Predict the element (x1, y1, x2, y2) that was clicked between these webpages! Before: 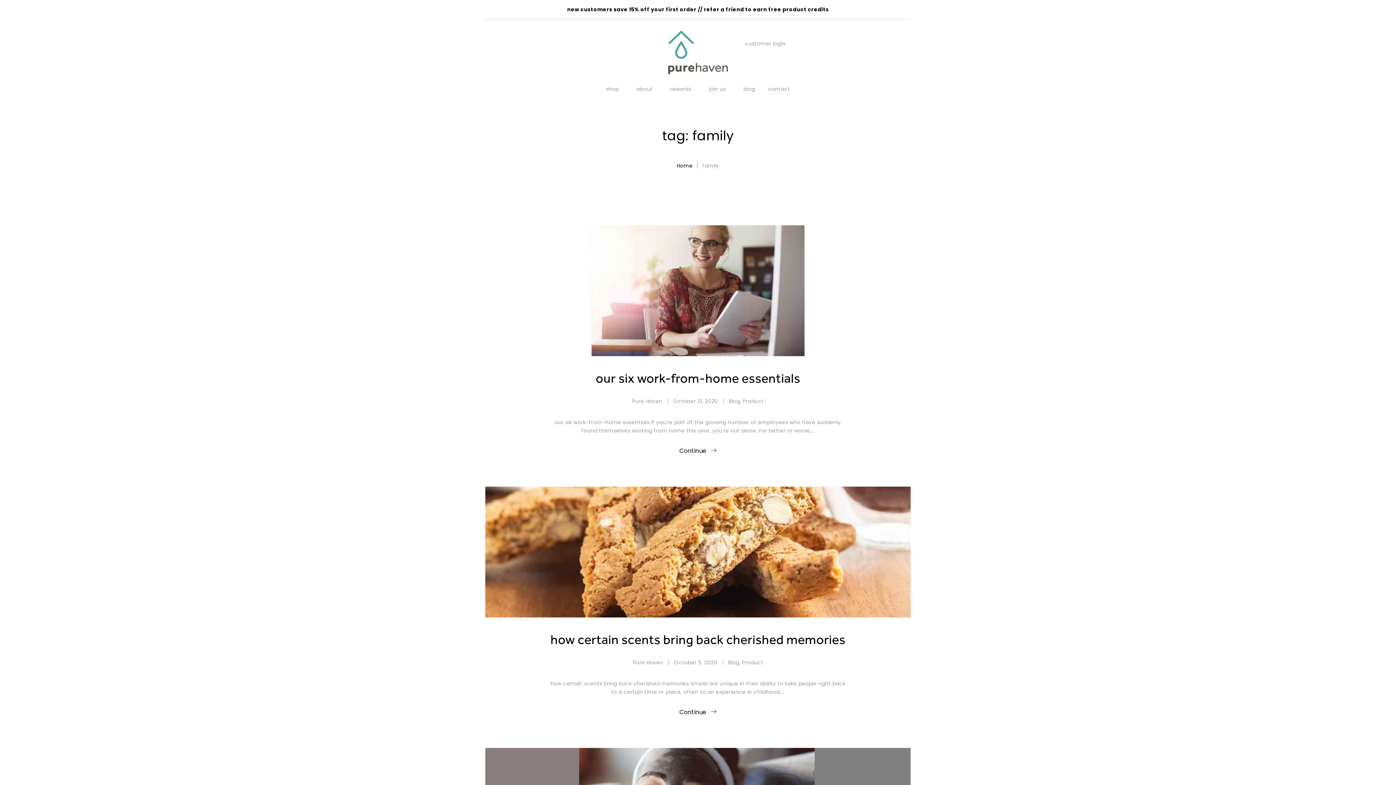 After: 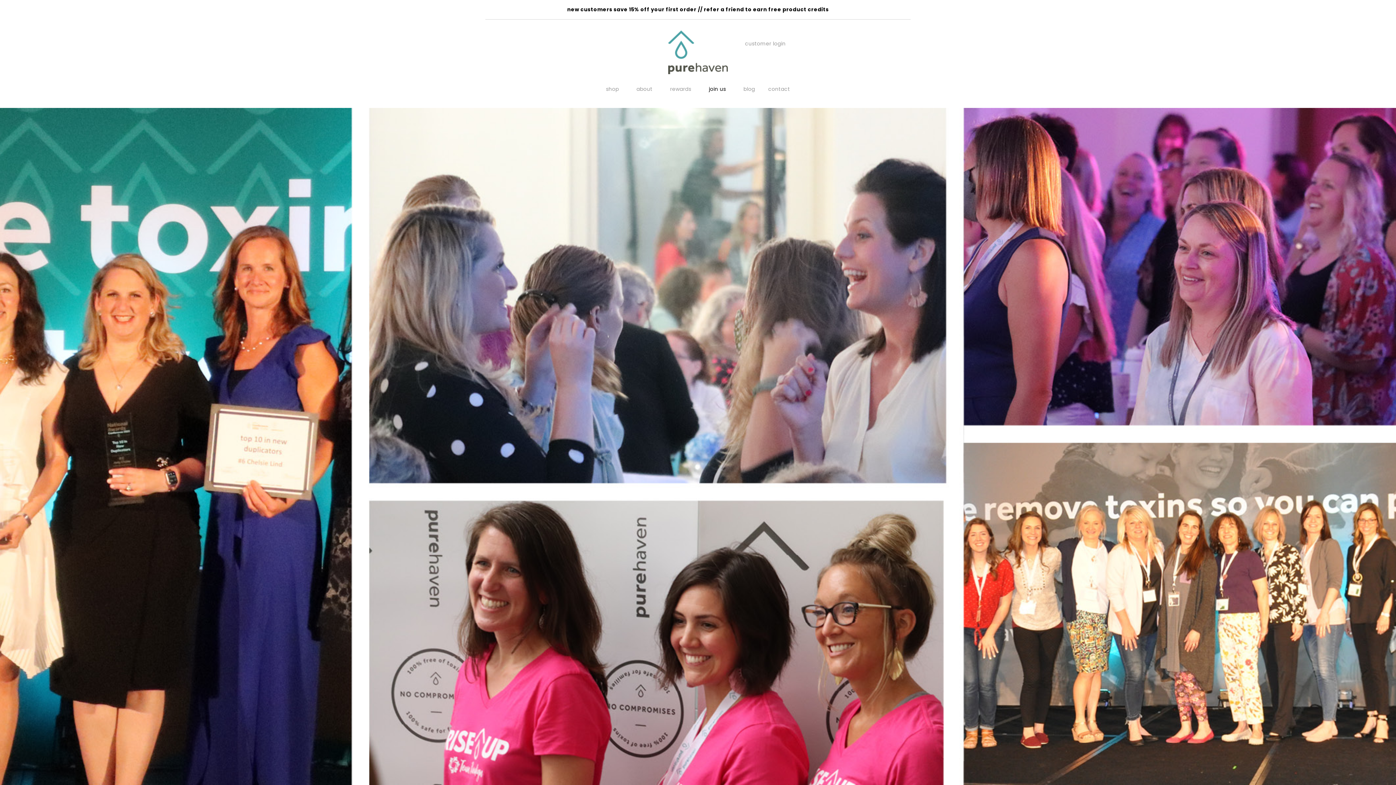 Action: bbox: (709, 86, 726, 91) label: join us